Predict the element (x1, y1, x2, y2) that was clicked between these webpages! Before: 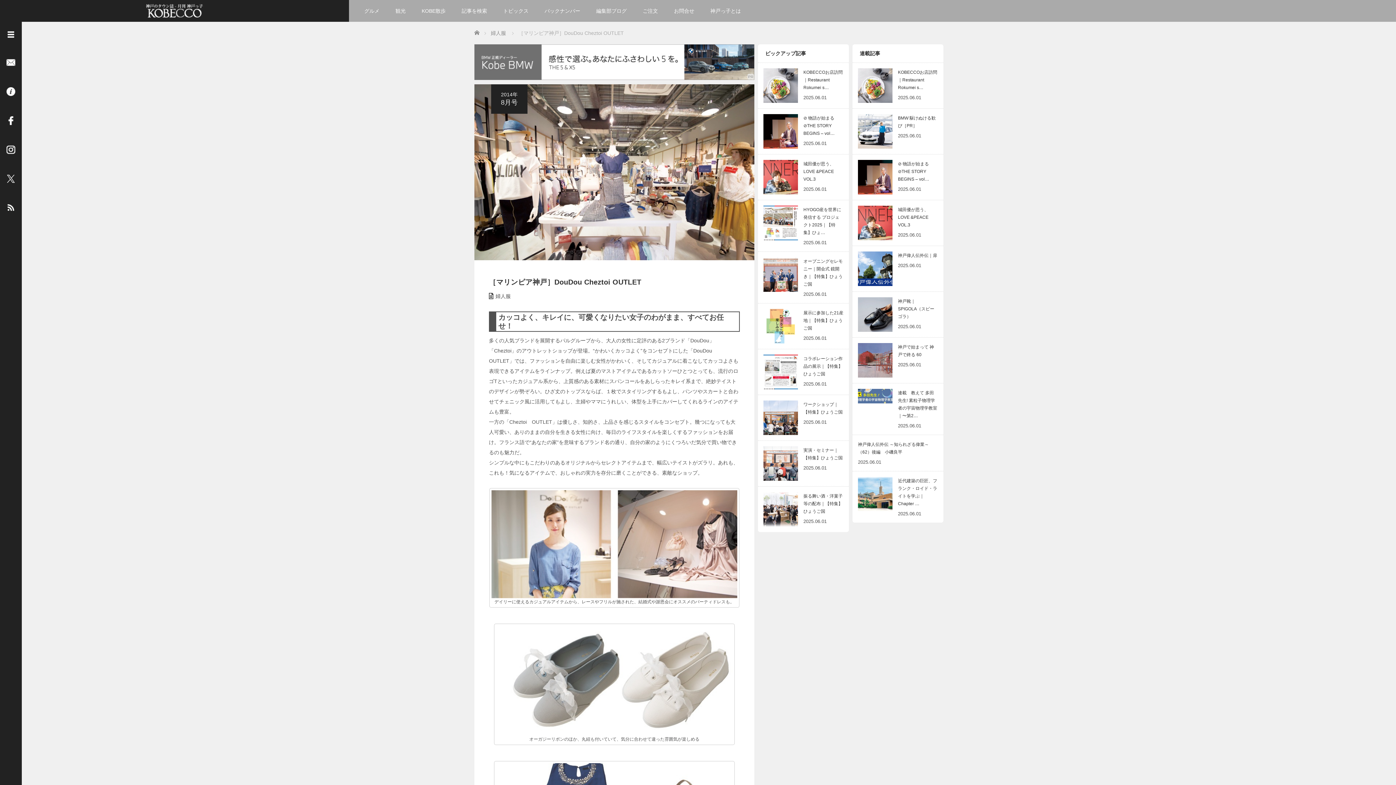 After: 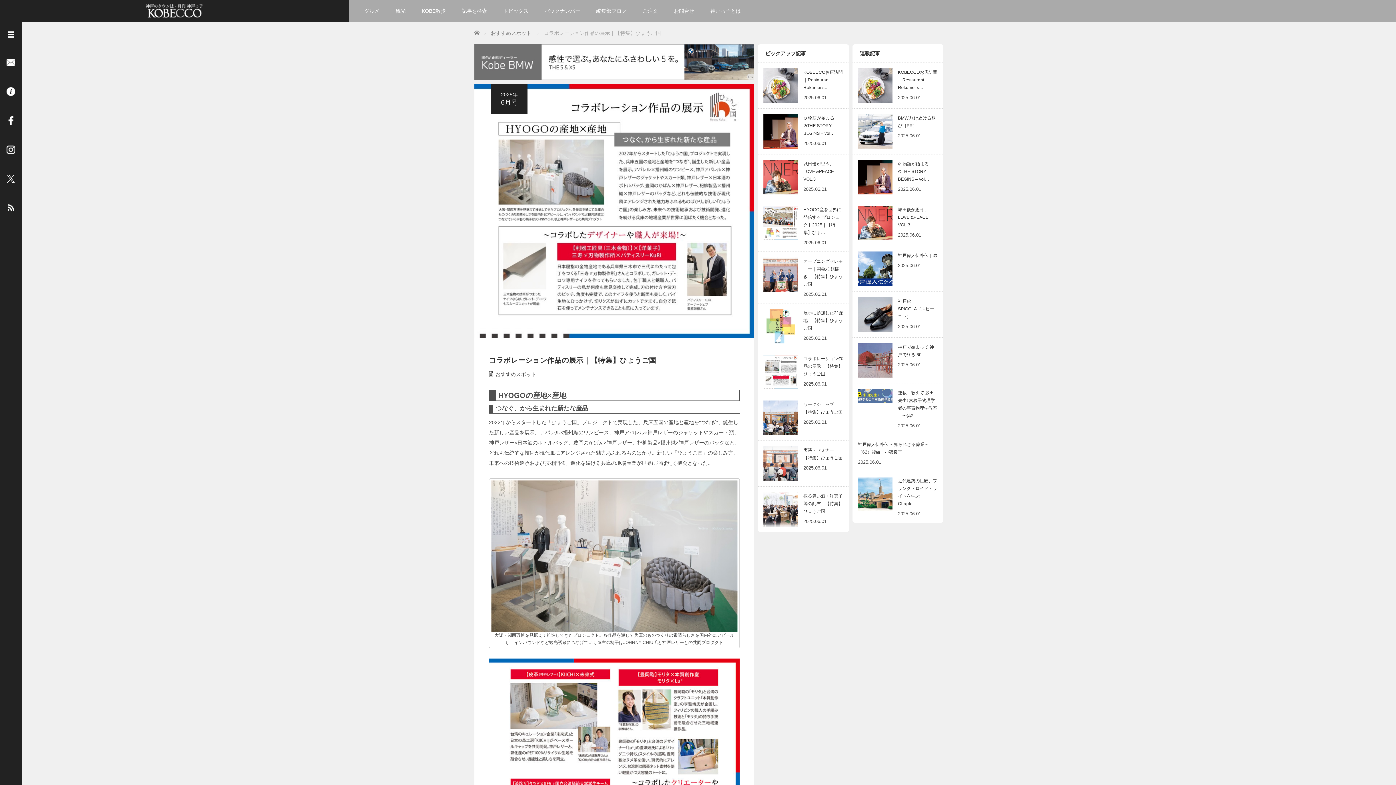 Action: label: コラボレーション作品の展示｜【特集】ひょうご国
2025.06.01 bbox: (763, 354, 843, 389)